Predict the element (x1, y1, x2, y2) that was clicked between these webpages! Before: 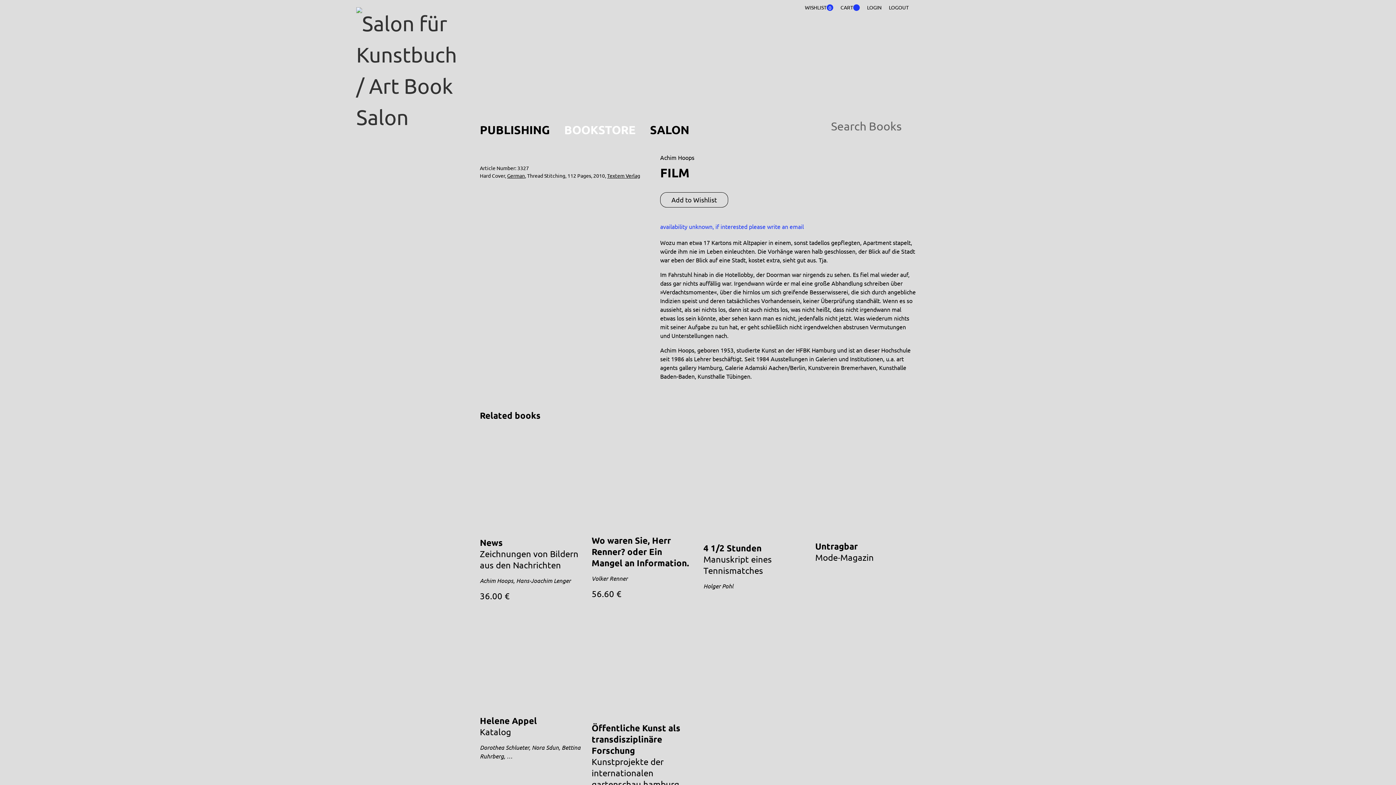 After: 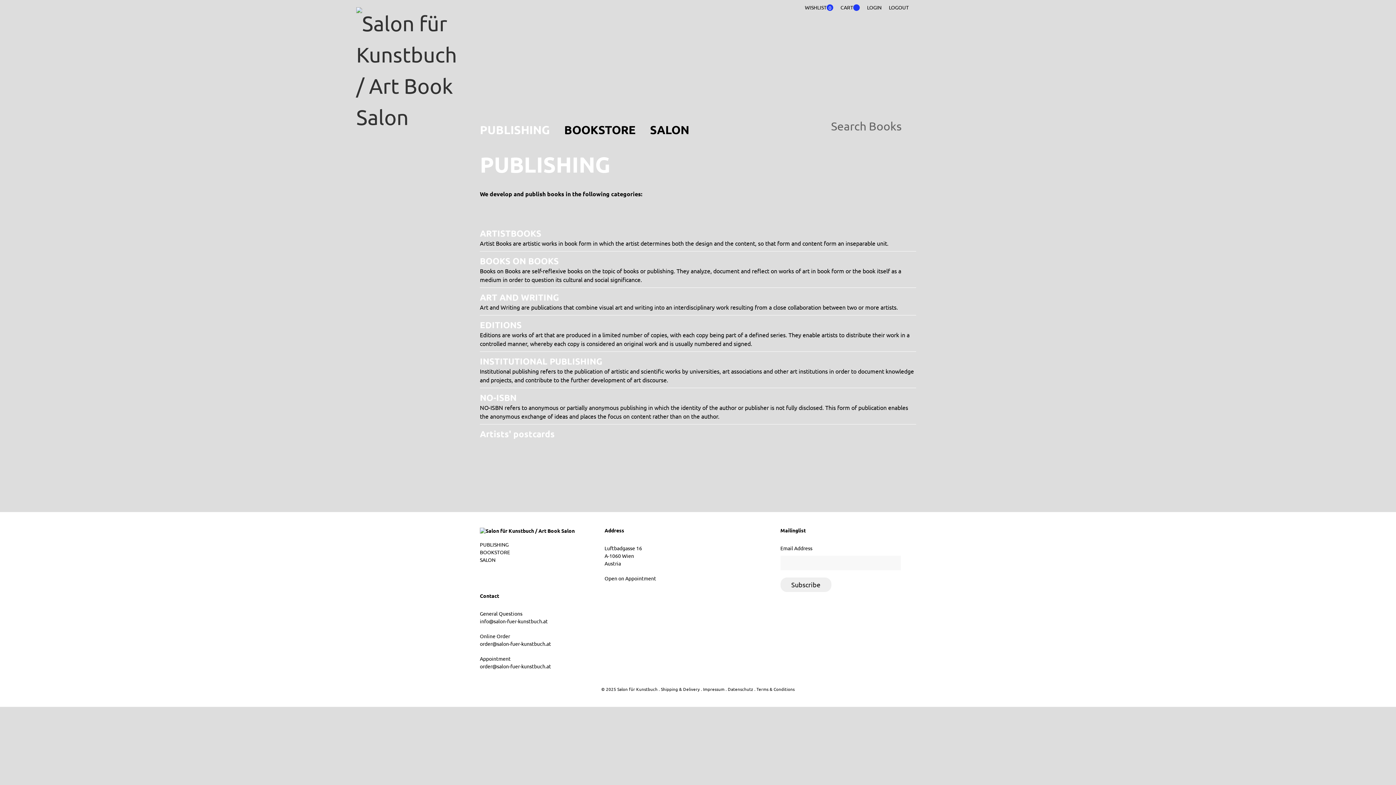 Action: bbox: (480, 121, 549, 138) label: PUBLISHING